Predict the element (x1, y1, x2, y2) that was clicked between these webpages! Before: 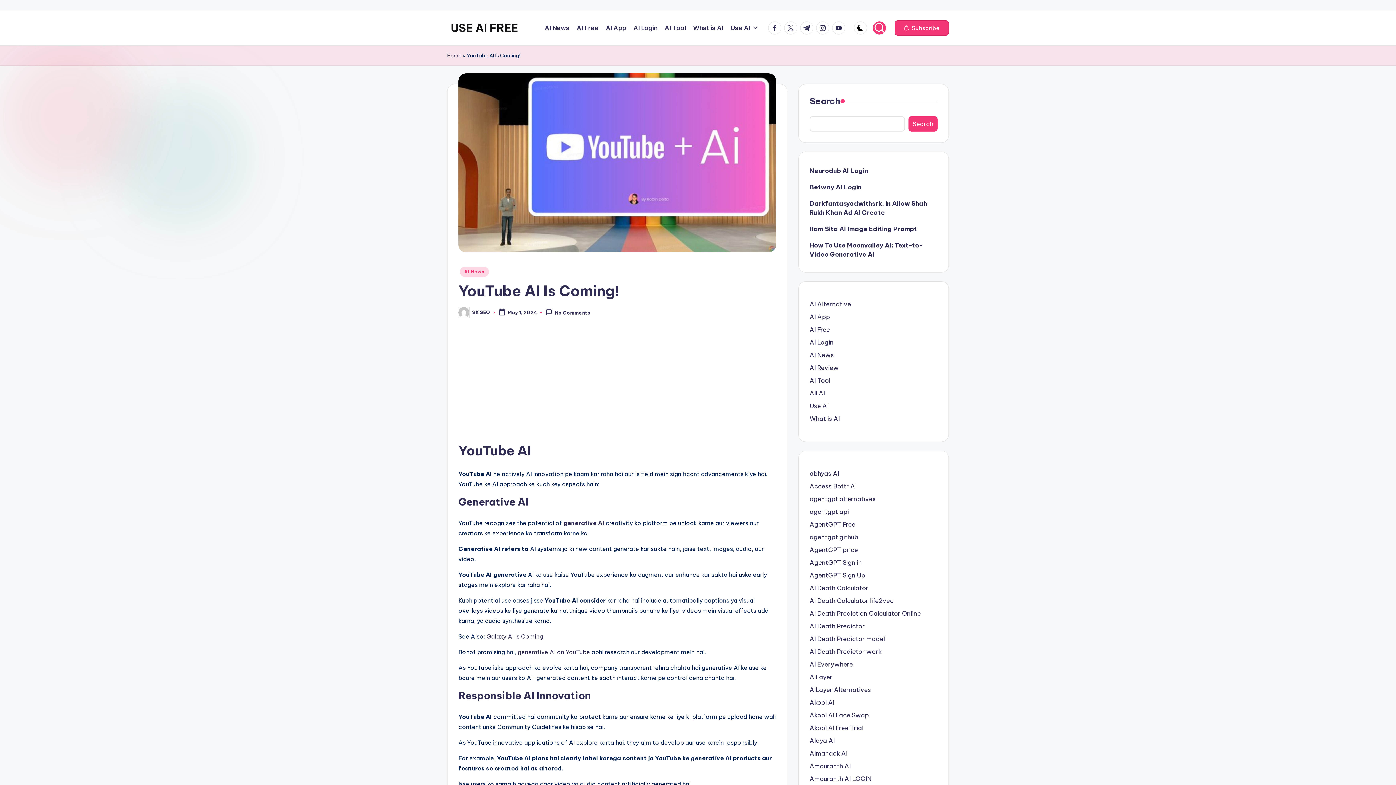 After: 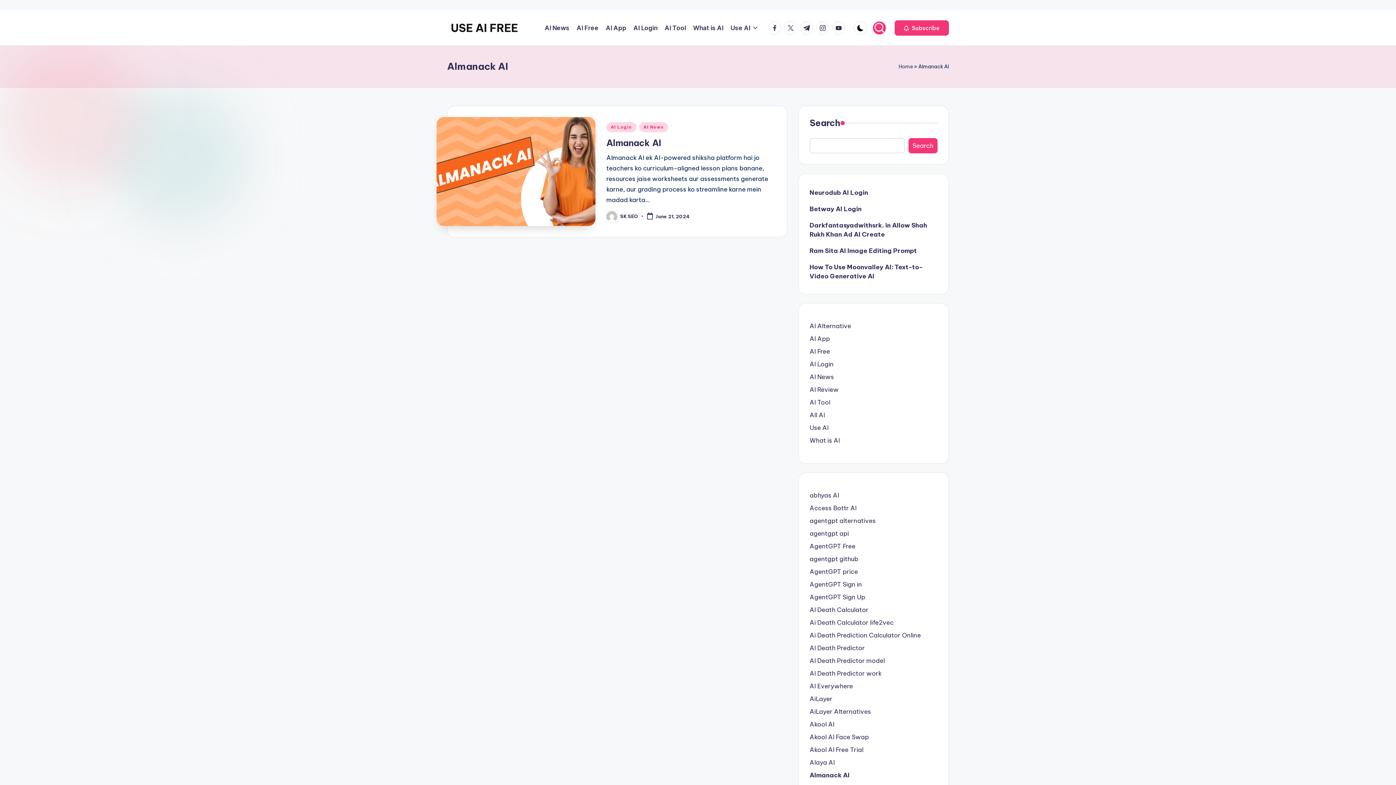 Action: bbox: (809, 749, 937, 758) label: Almanack AI